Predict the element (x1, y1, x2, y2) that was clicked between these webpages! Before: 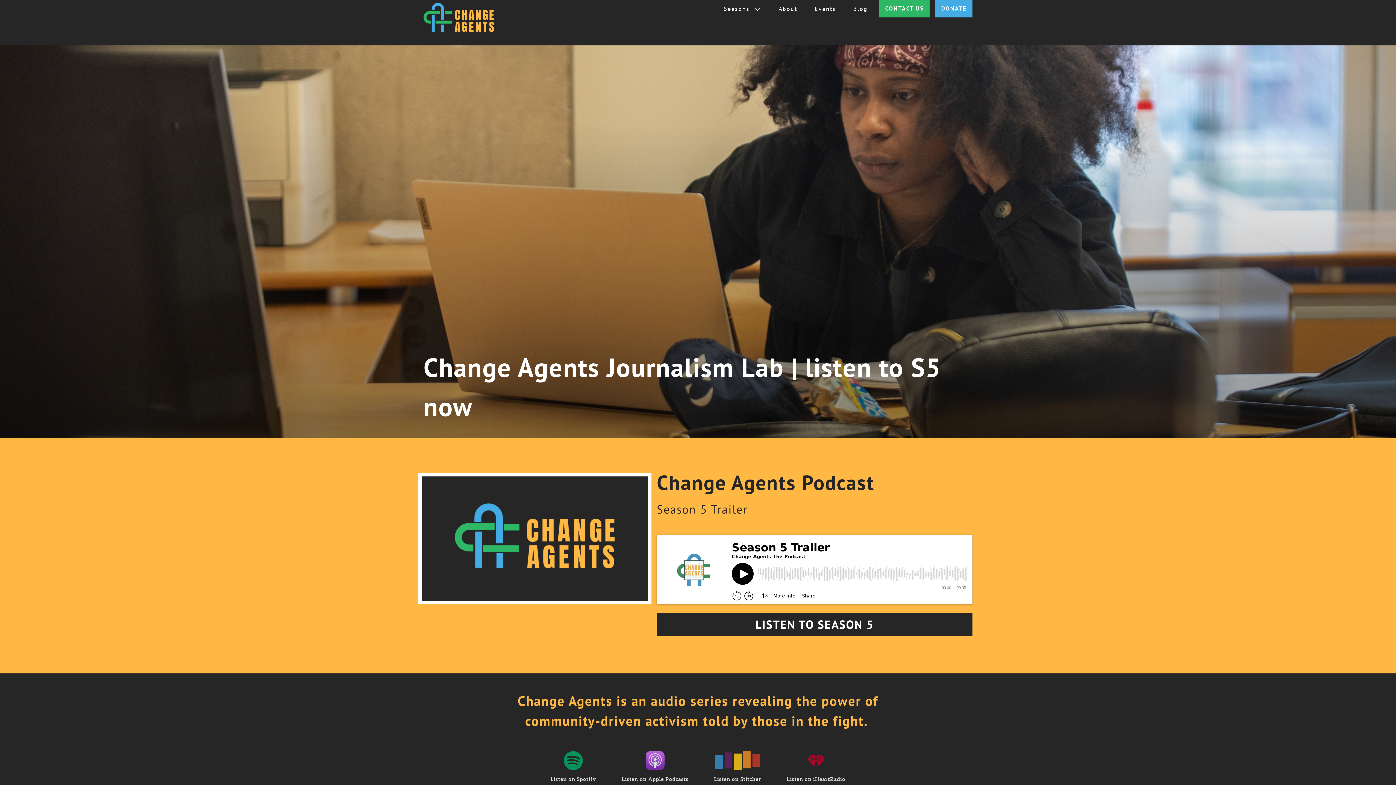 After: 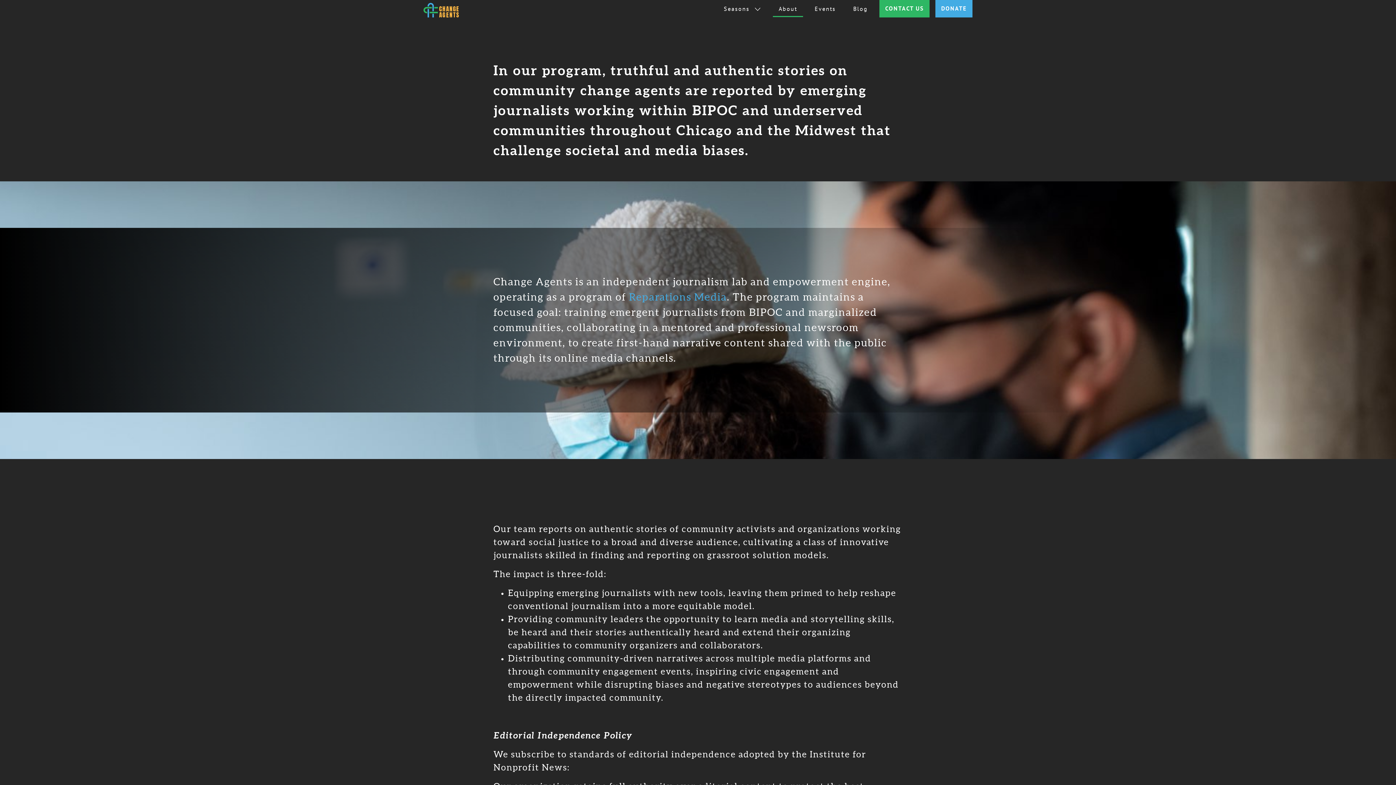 Action: label: About bbox: (773, 1, 803, 17)